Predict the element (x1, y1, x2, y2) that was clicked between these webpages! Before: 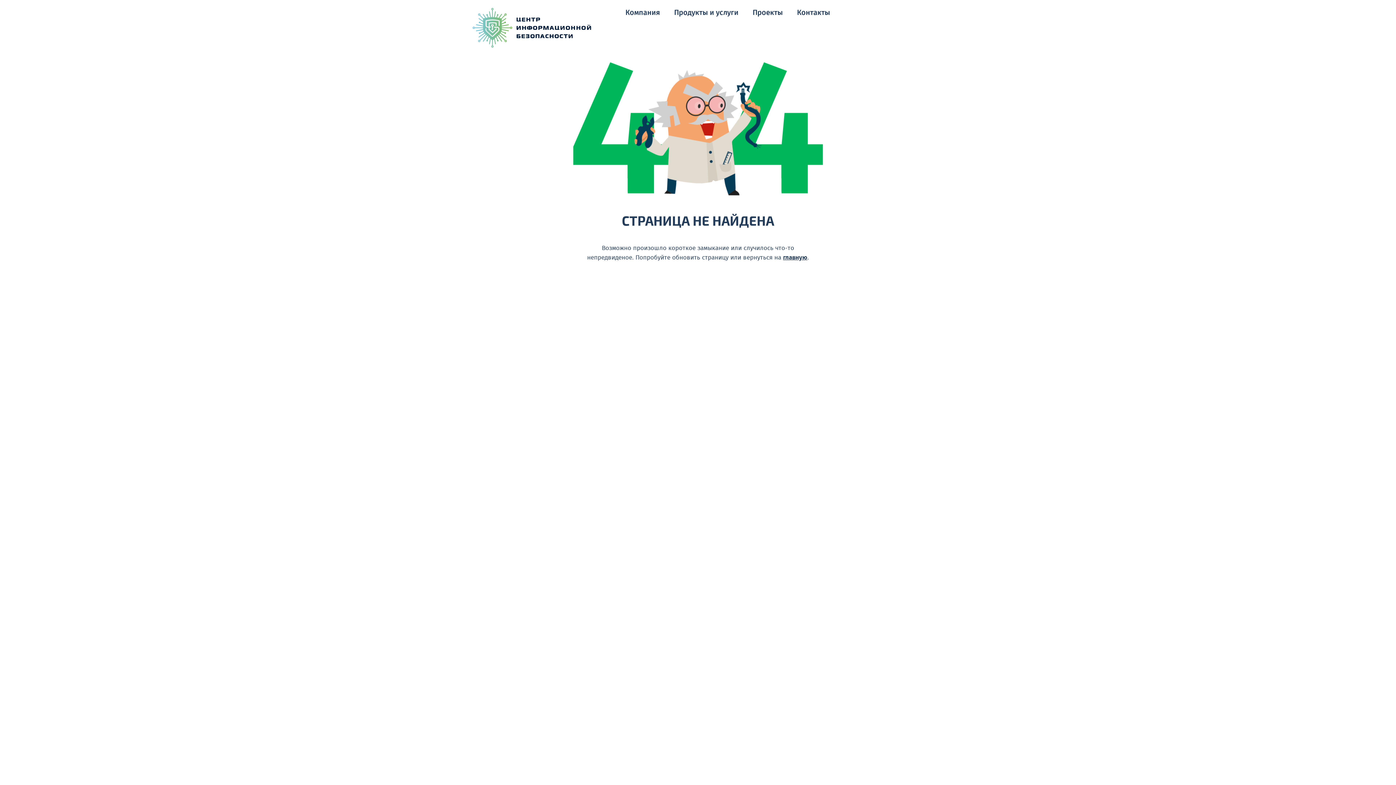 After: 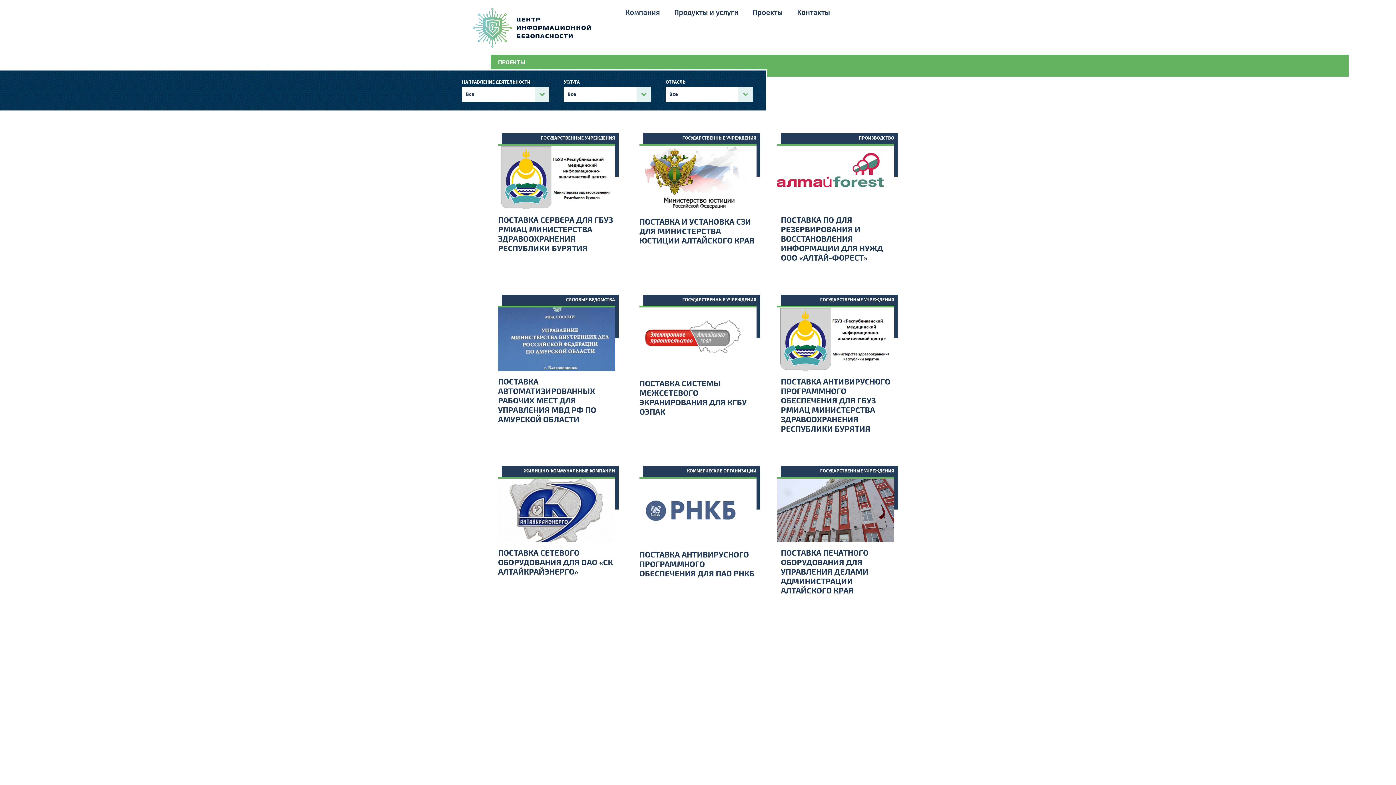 Action: bbox: (752, 7, 783, 18) label: Проекты